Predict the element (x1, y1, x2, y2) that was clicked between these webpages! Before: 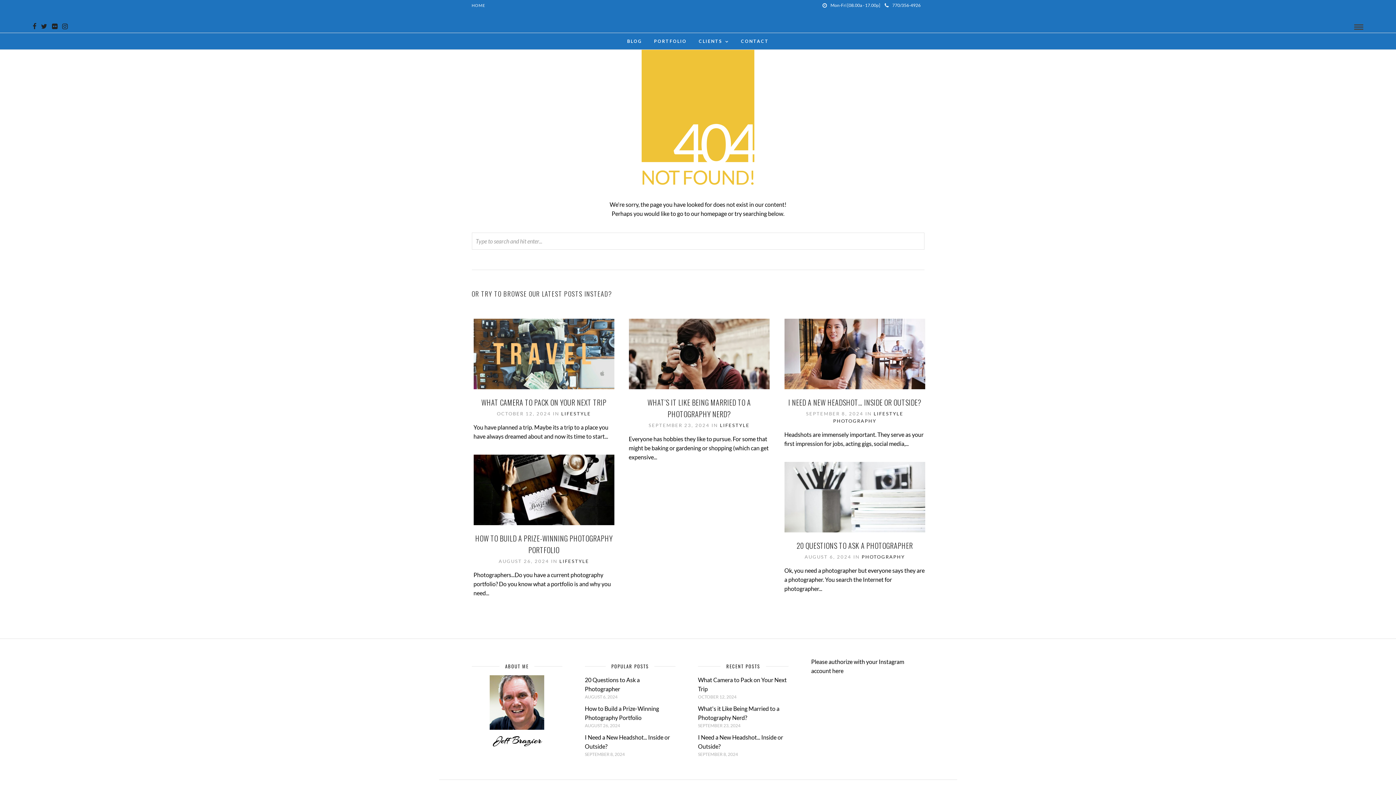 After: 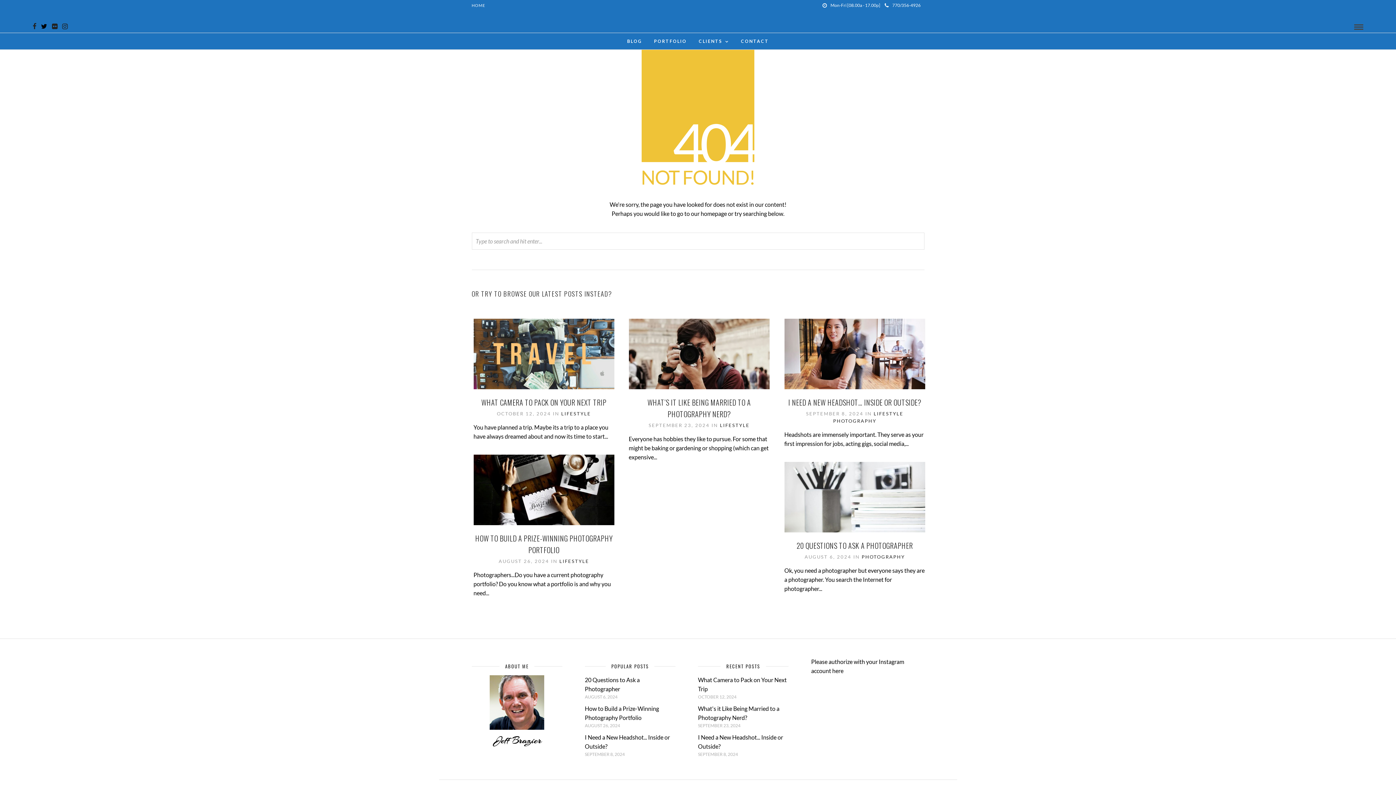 Action: bbox: (41, 23, 47, 29)